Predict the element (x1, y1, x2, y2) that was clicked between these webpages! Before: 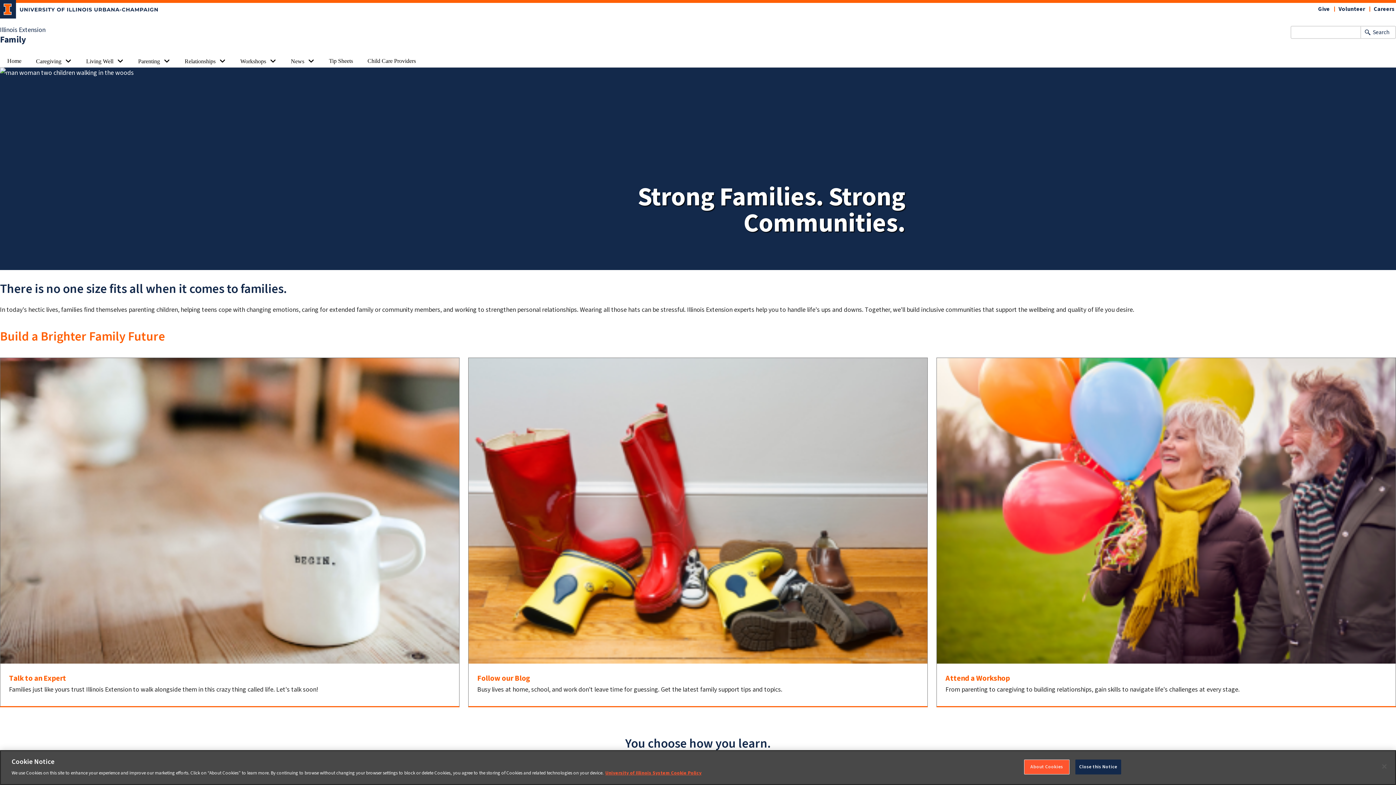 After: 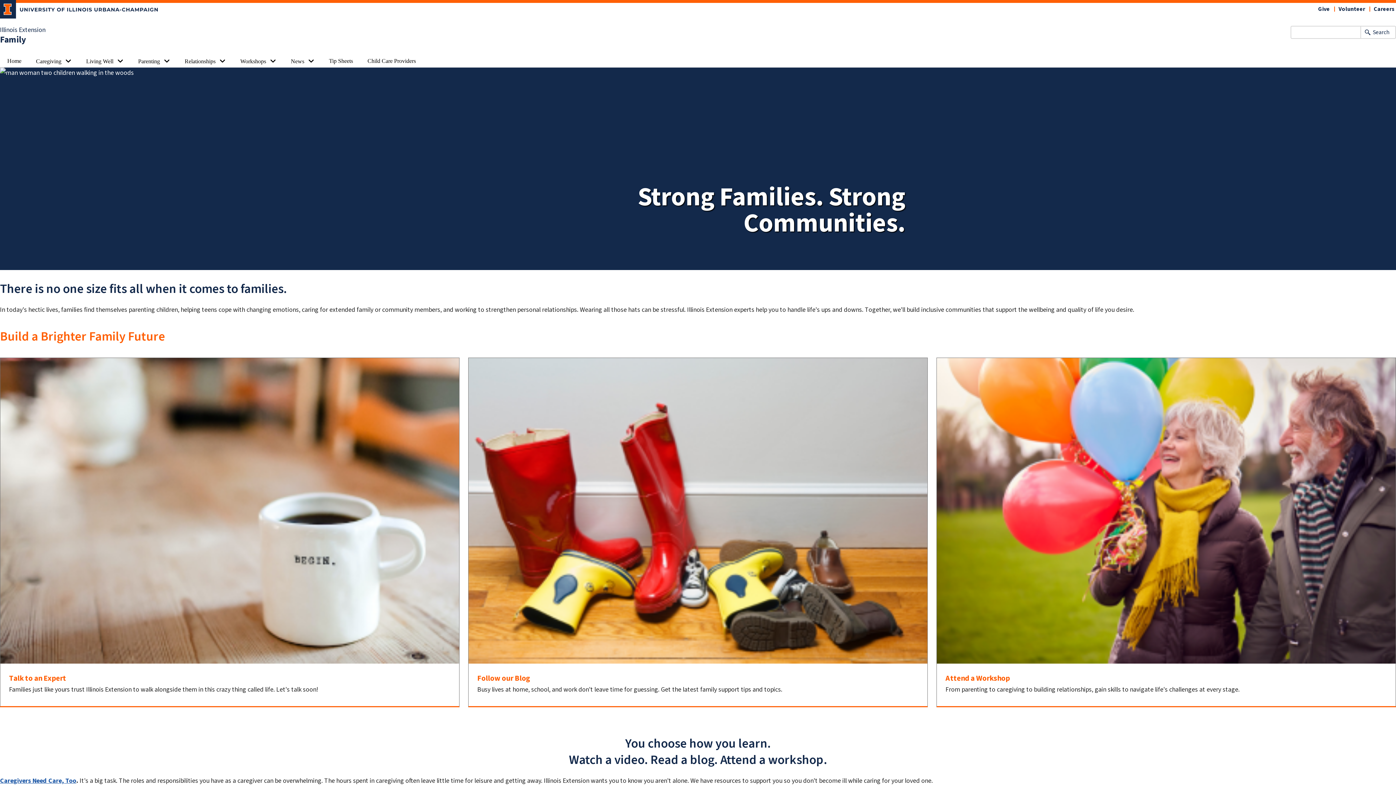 Action: bbox: (0, 34, 26, 45) label: Family